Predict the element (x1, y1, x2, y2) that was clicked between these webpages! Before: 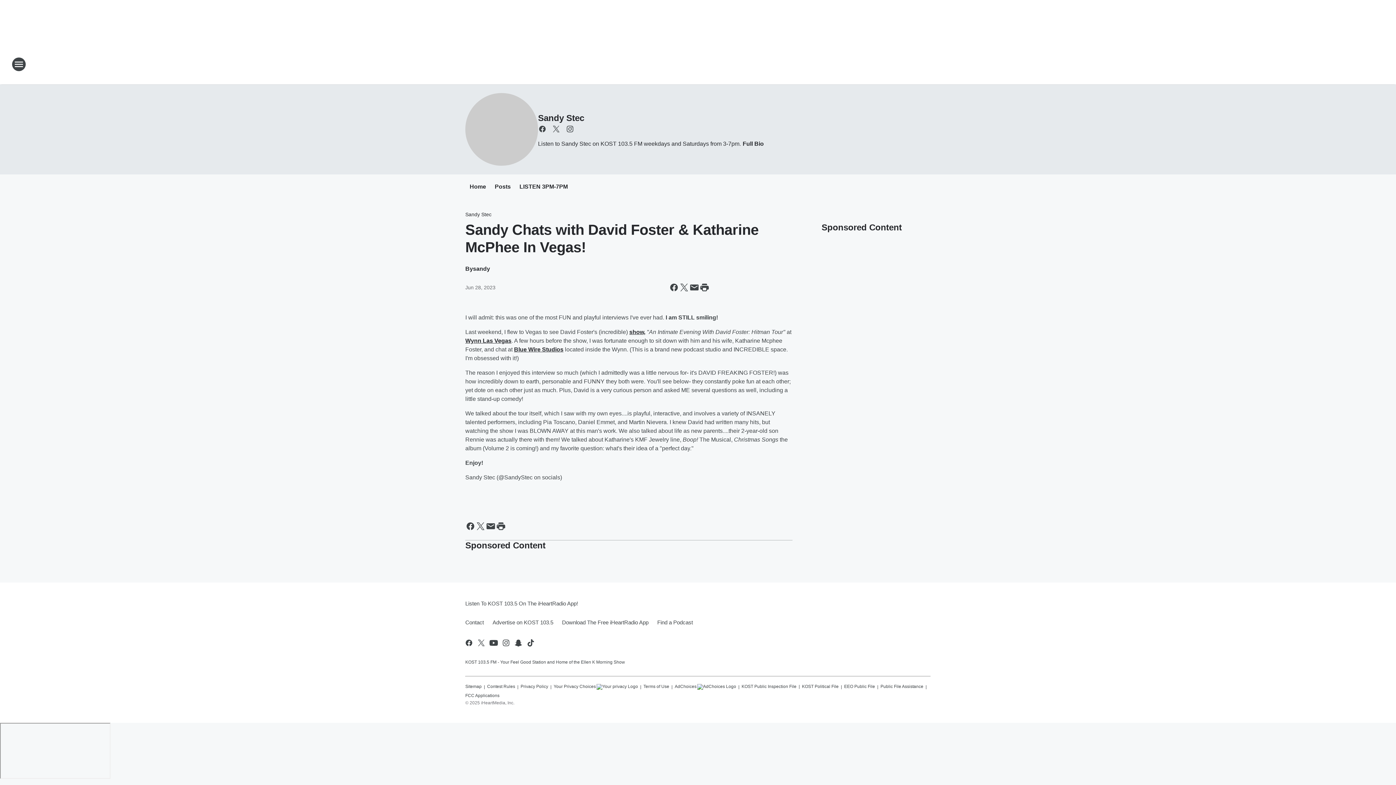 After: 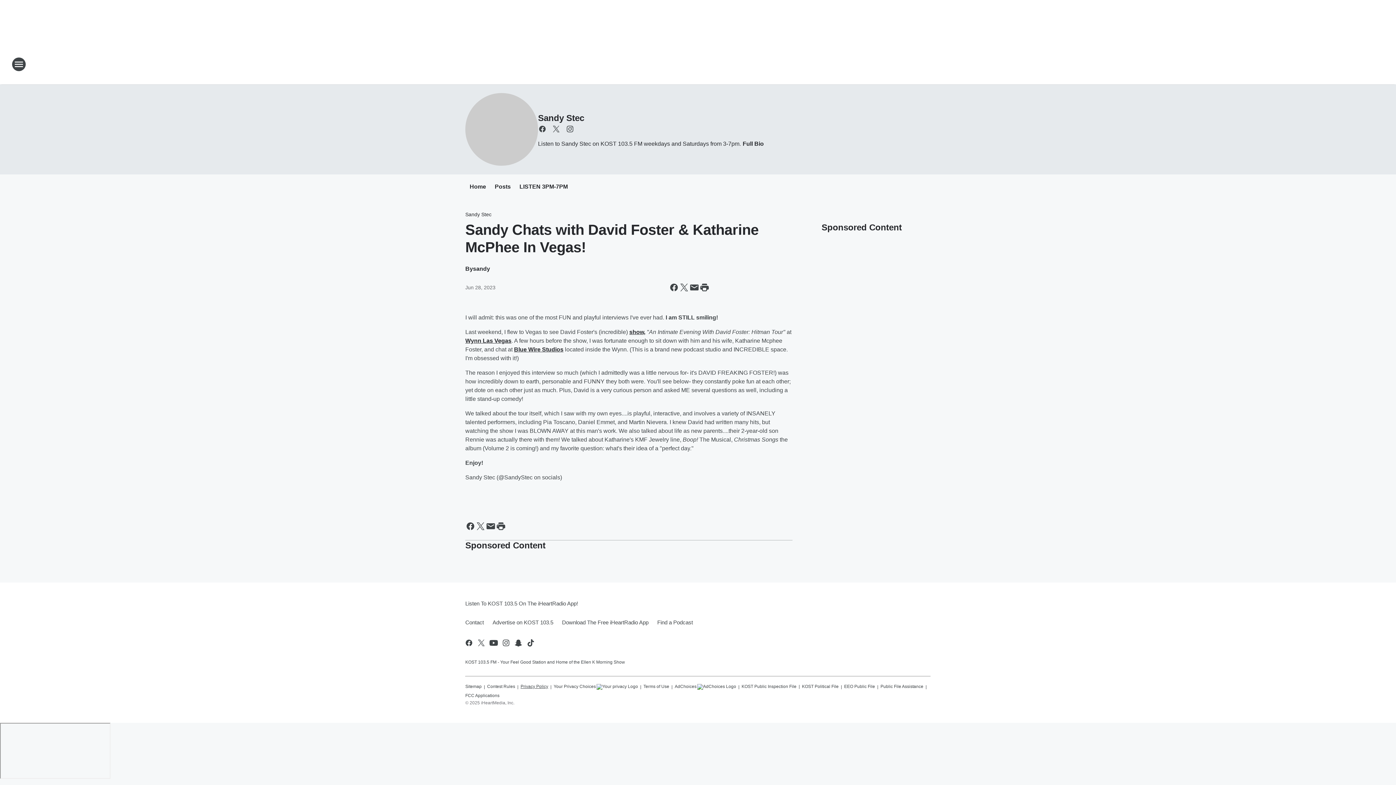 Action: bbox: (520, 681, 548, 690) label: Privacy Policy